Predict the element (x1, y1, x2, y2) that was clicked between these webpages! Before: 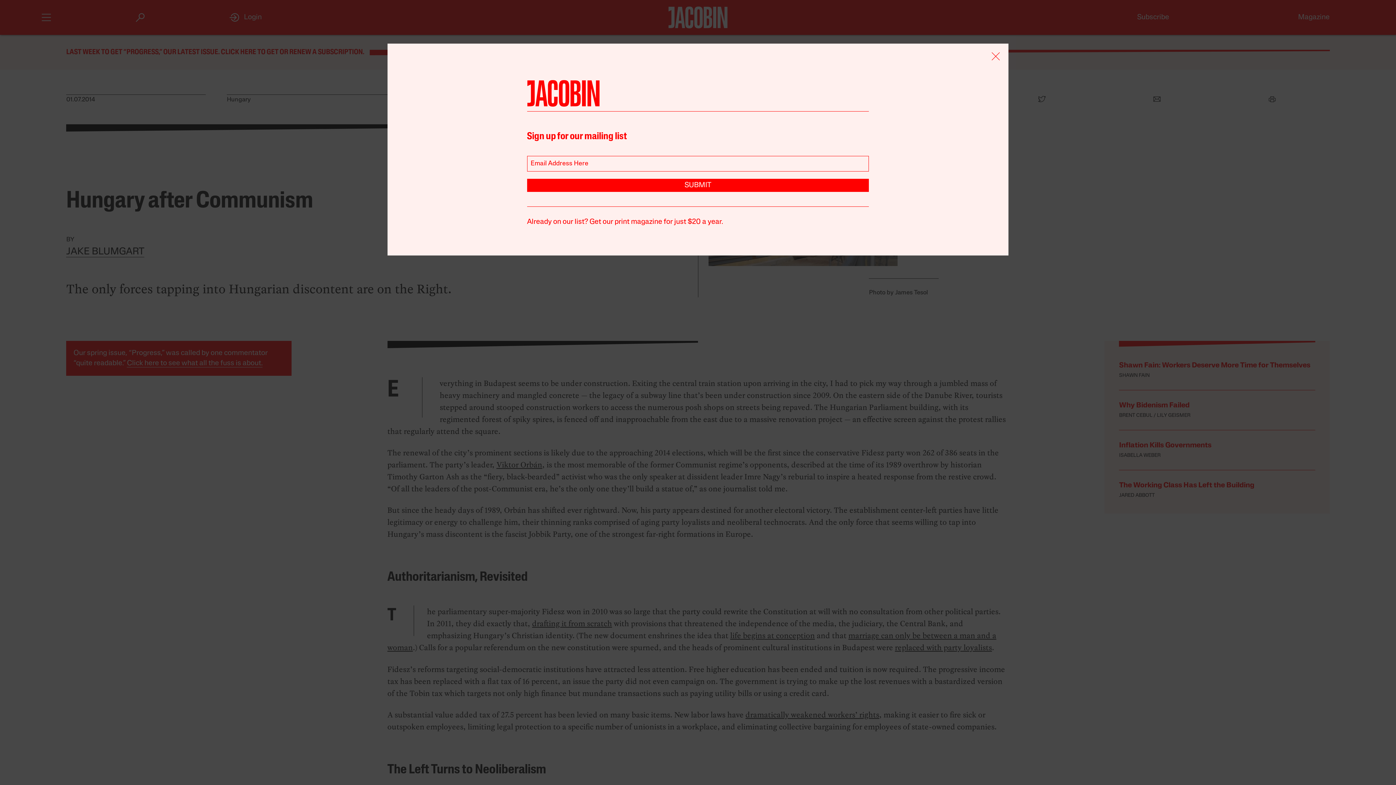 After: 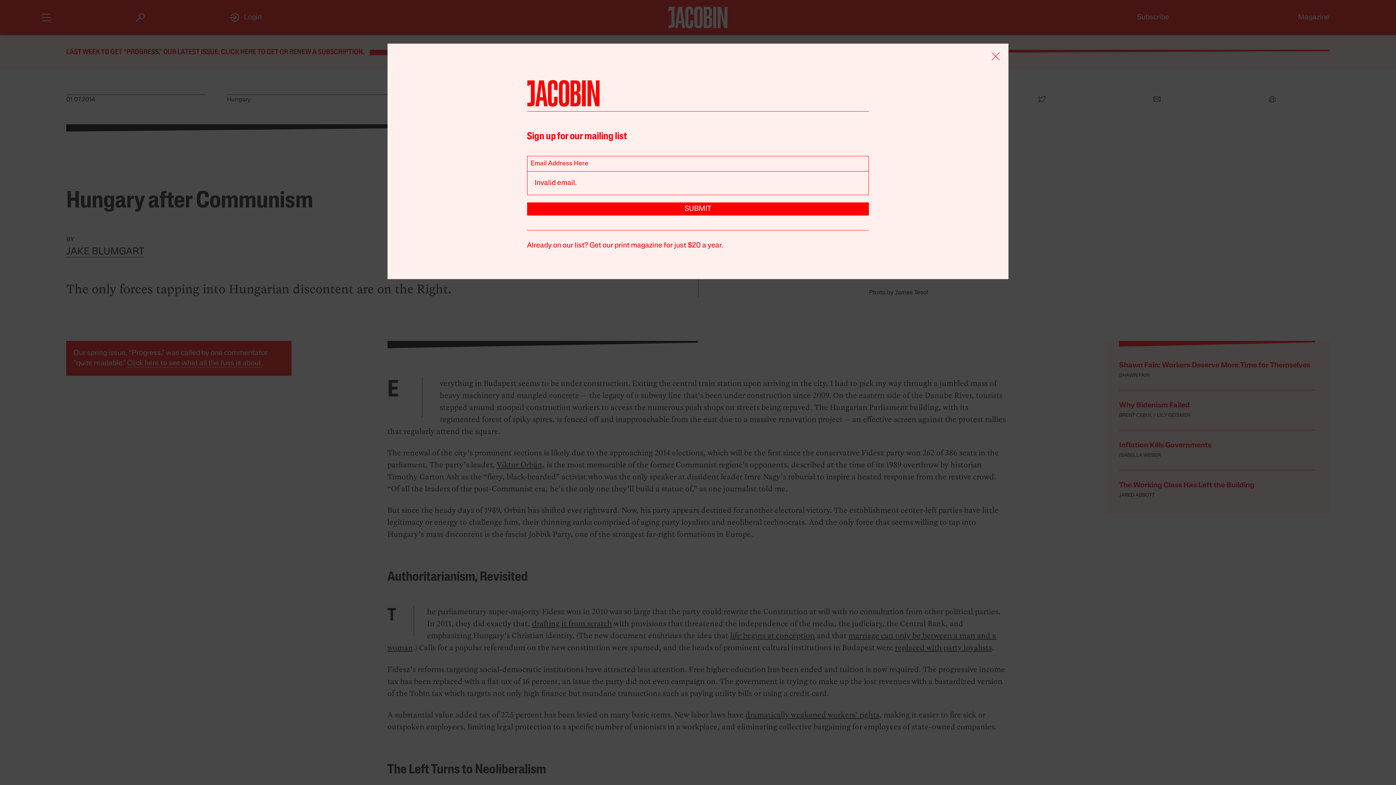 Action: bbox: (527, 179, 869, 192) label: SUBMIT